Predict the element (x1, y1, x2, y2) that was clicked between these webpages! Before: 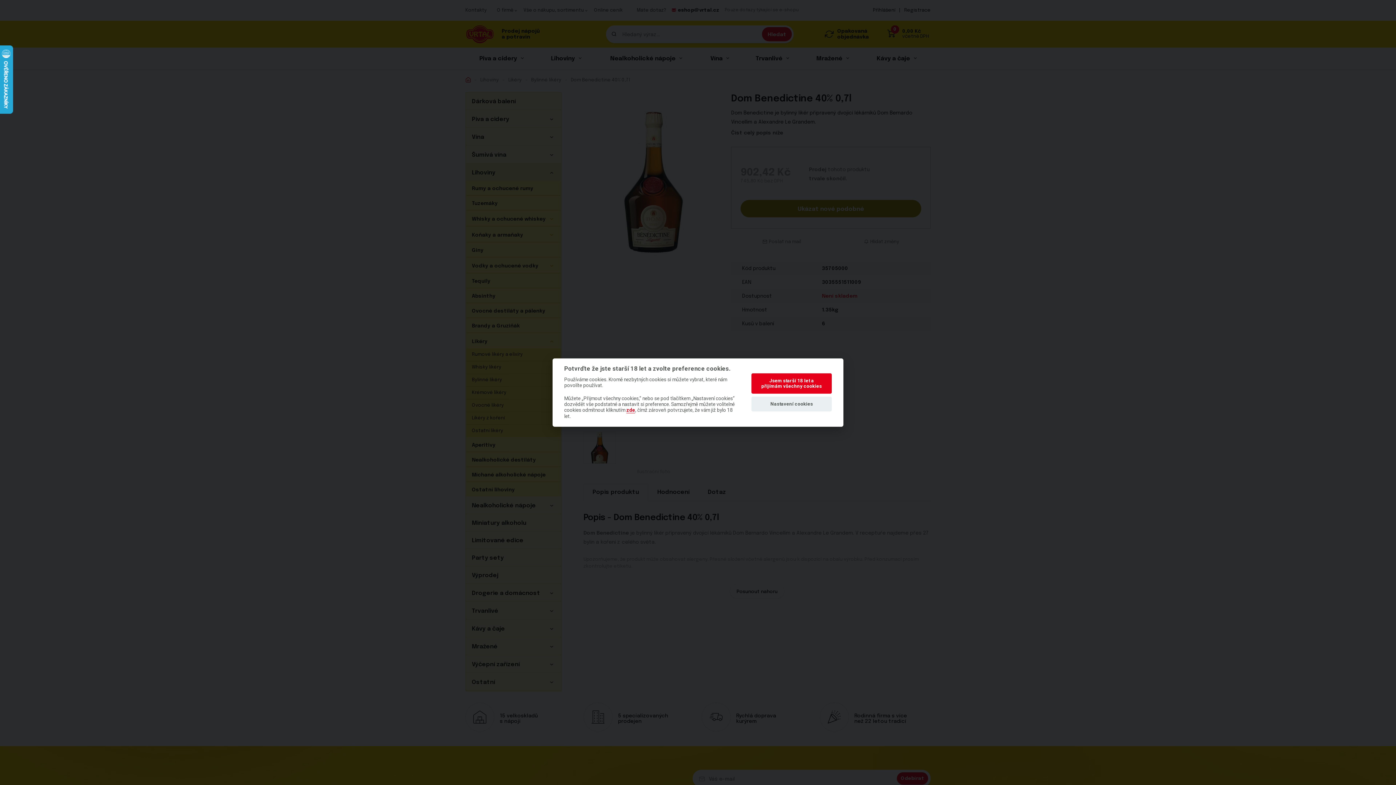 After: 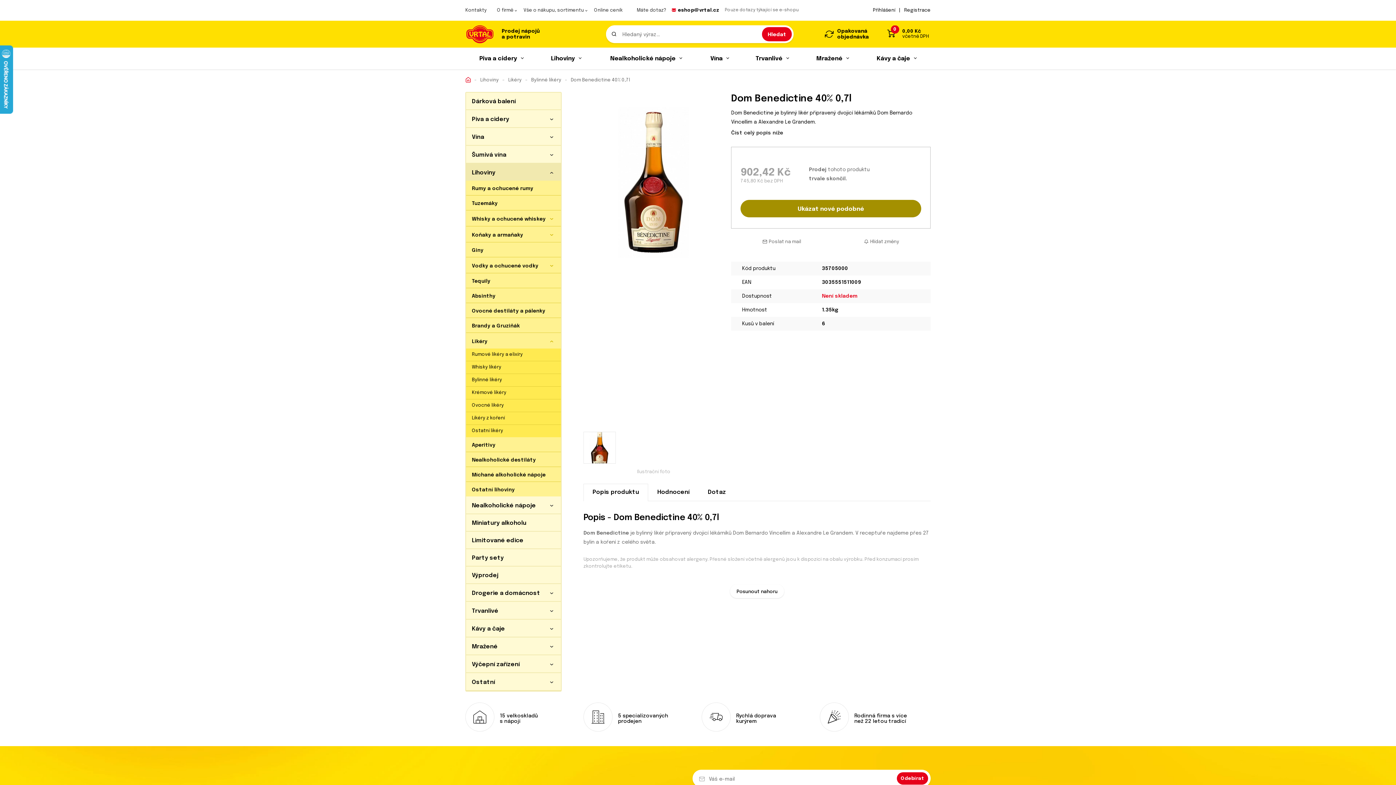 Action: label: zde bbox: (626, 407, 635, 413)